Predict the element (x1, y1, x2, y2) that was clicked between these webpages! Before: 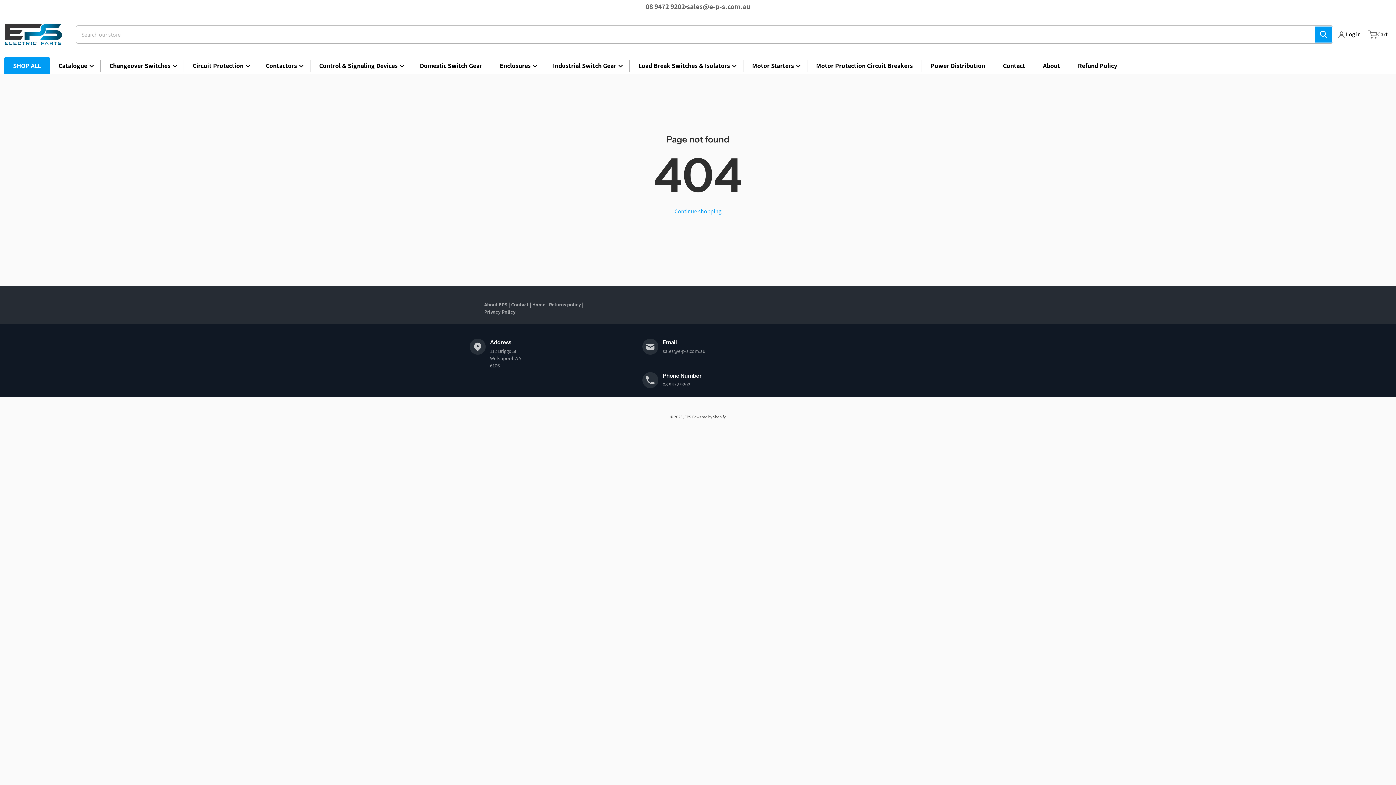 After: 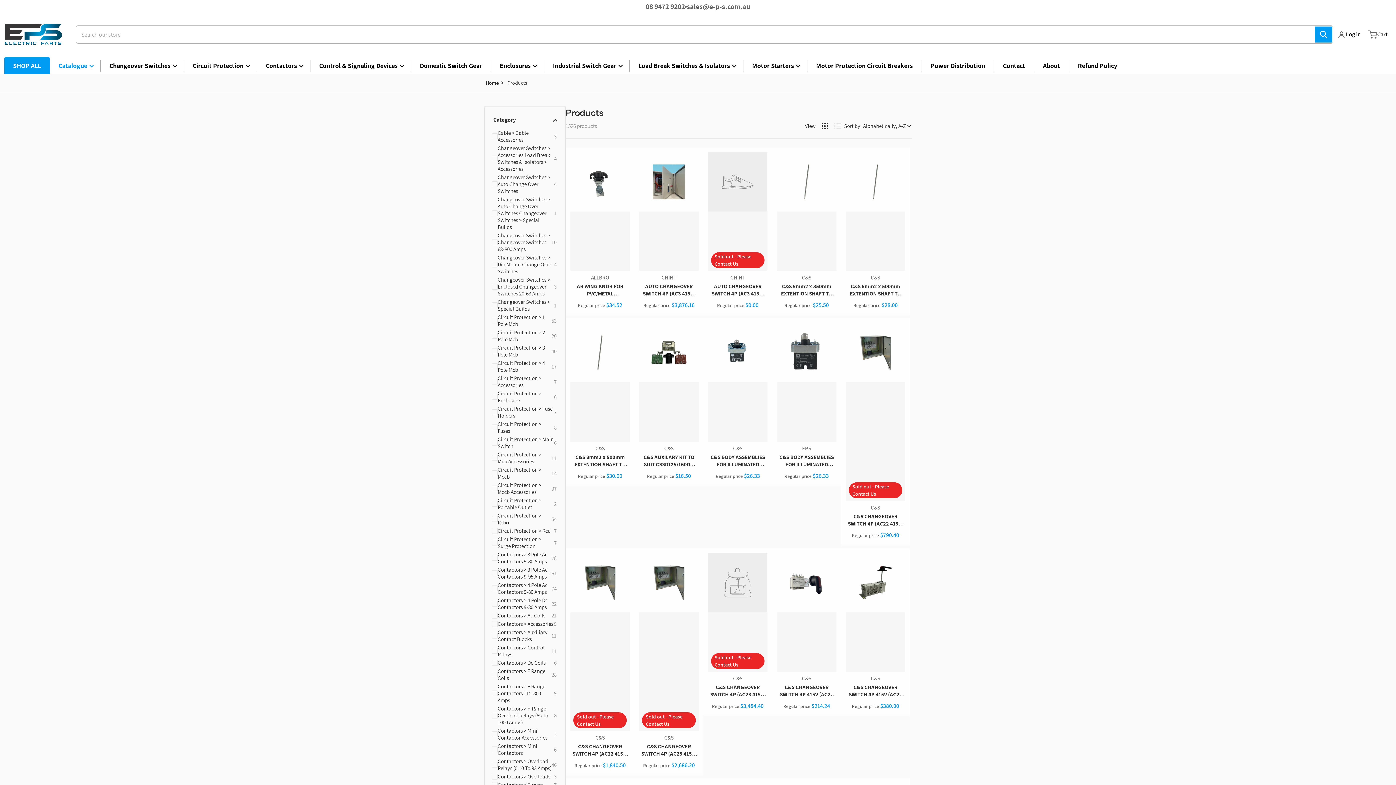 Action: label: Catalogue bbox: (58, 61, 91, 69)